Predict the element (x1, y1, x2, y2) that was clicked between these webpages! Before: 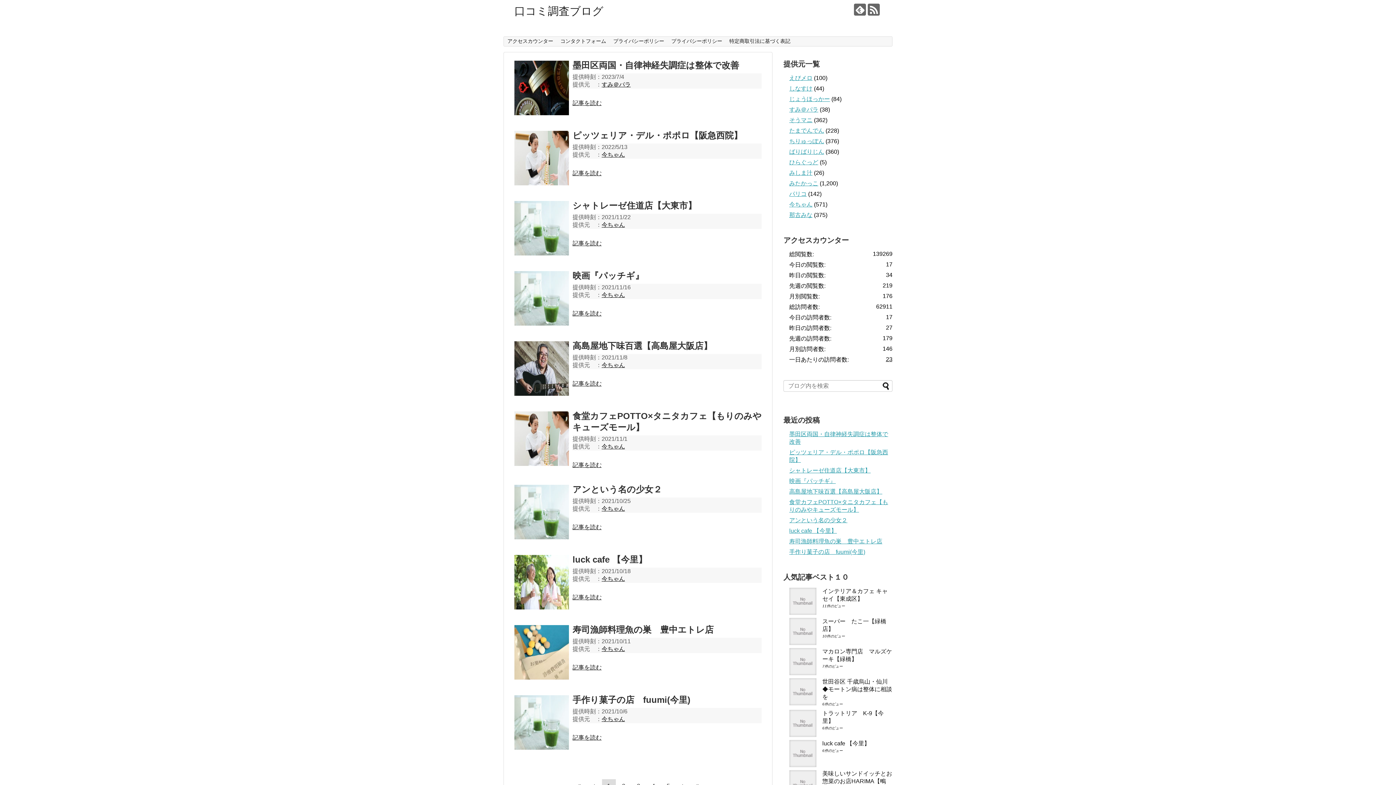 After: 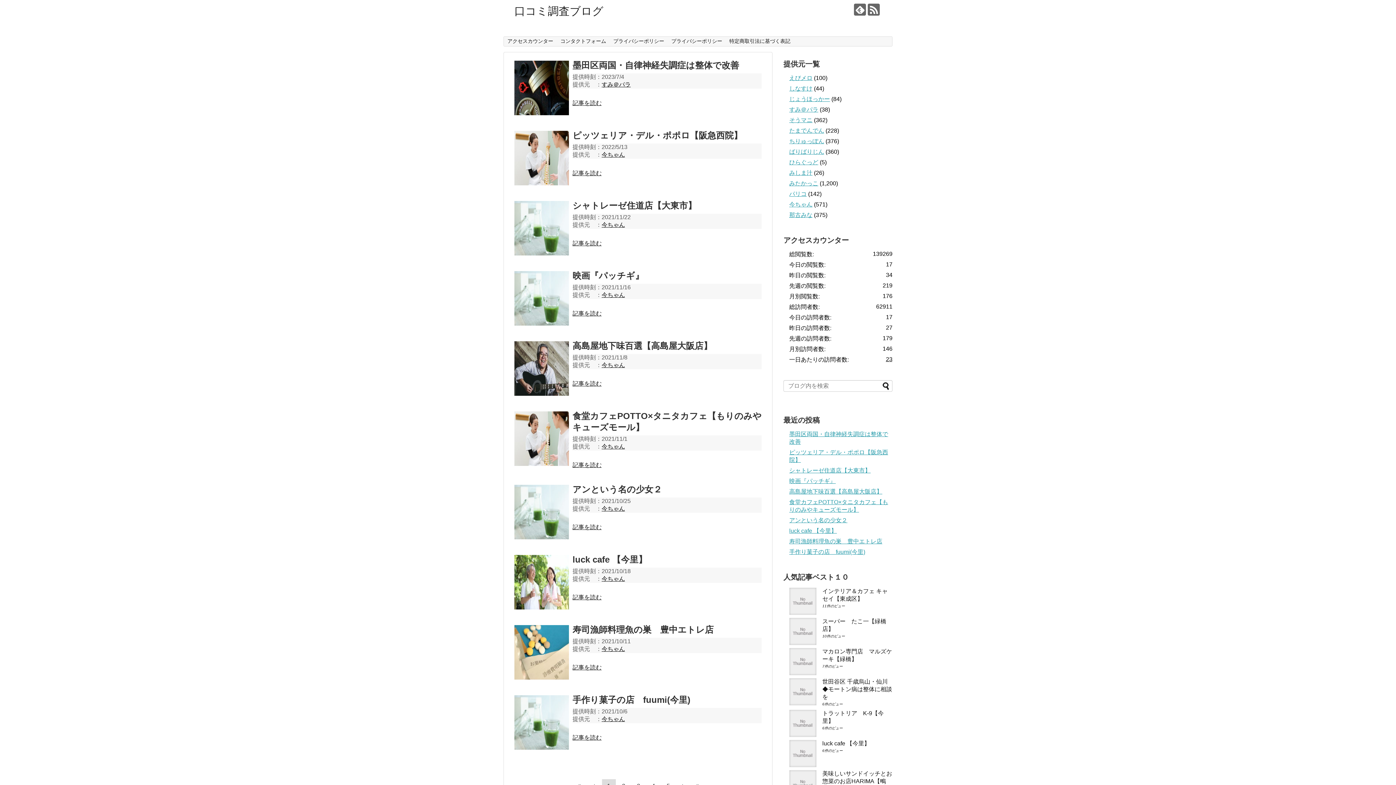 Action: label: すみ＠パラ bbox: (789, 106, 818, 112)